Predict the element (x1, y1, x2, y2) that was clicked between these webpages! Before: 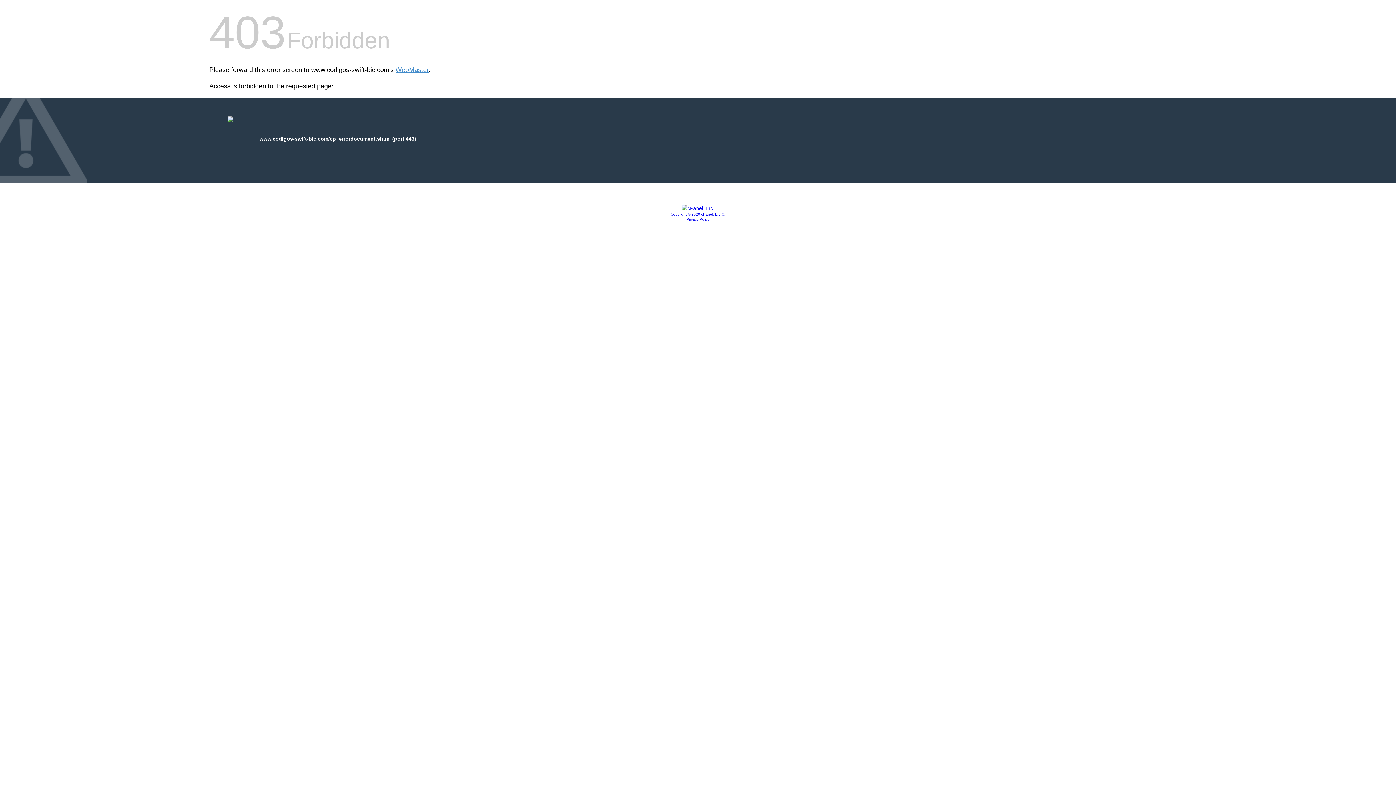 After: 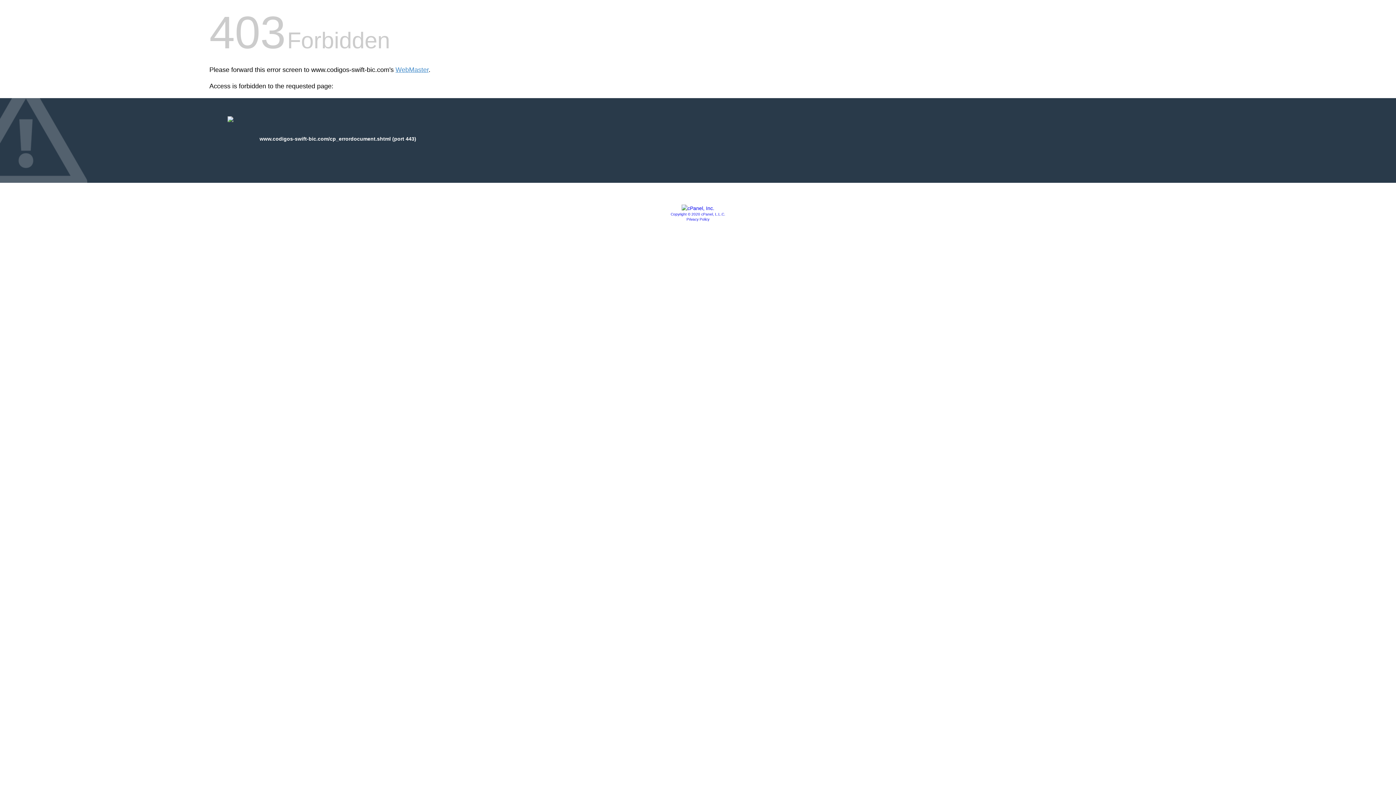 Action: label: Copyright © 2020 cPanel, L.L.C. bbox: (670, 212, 725, 216)